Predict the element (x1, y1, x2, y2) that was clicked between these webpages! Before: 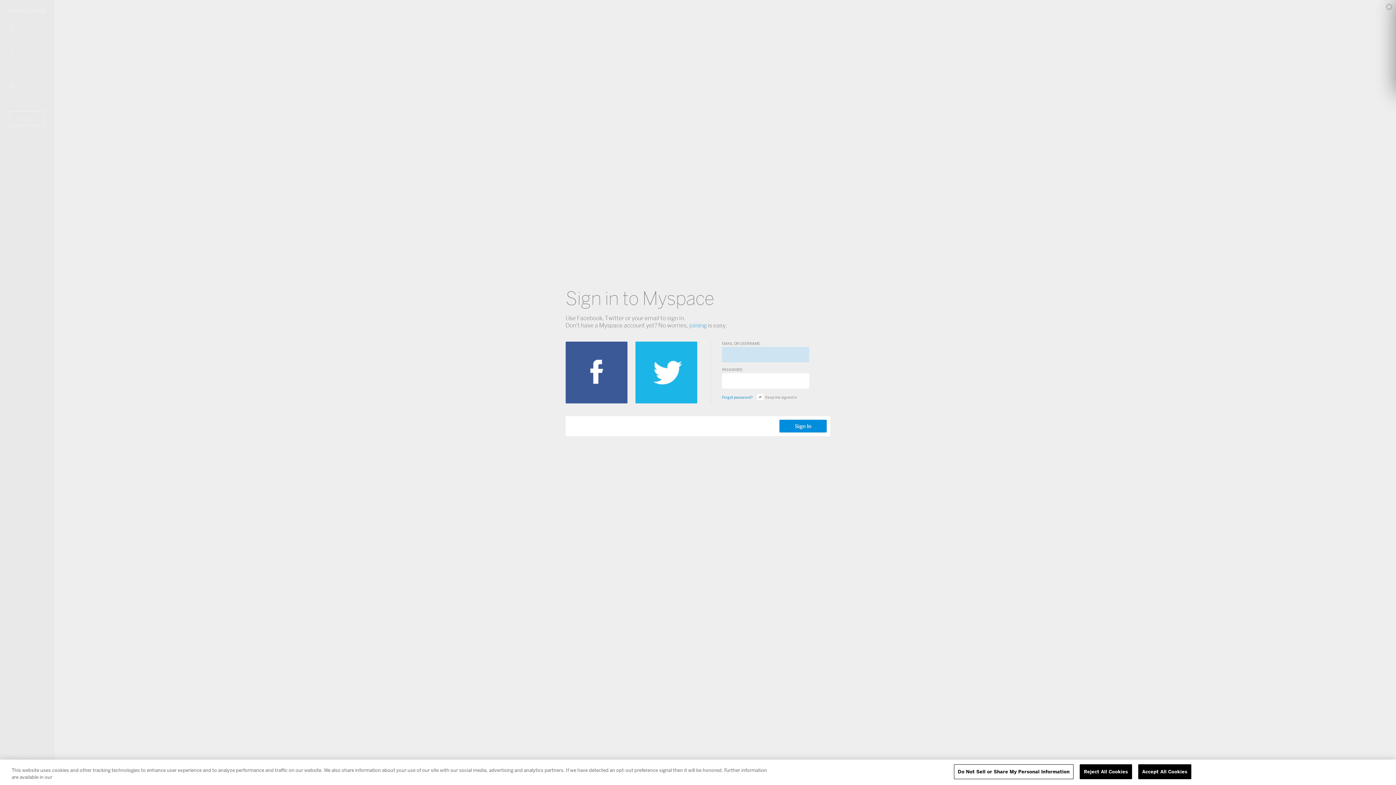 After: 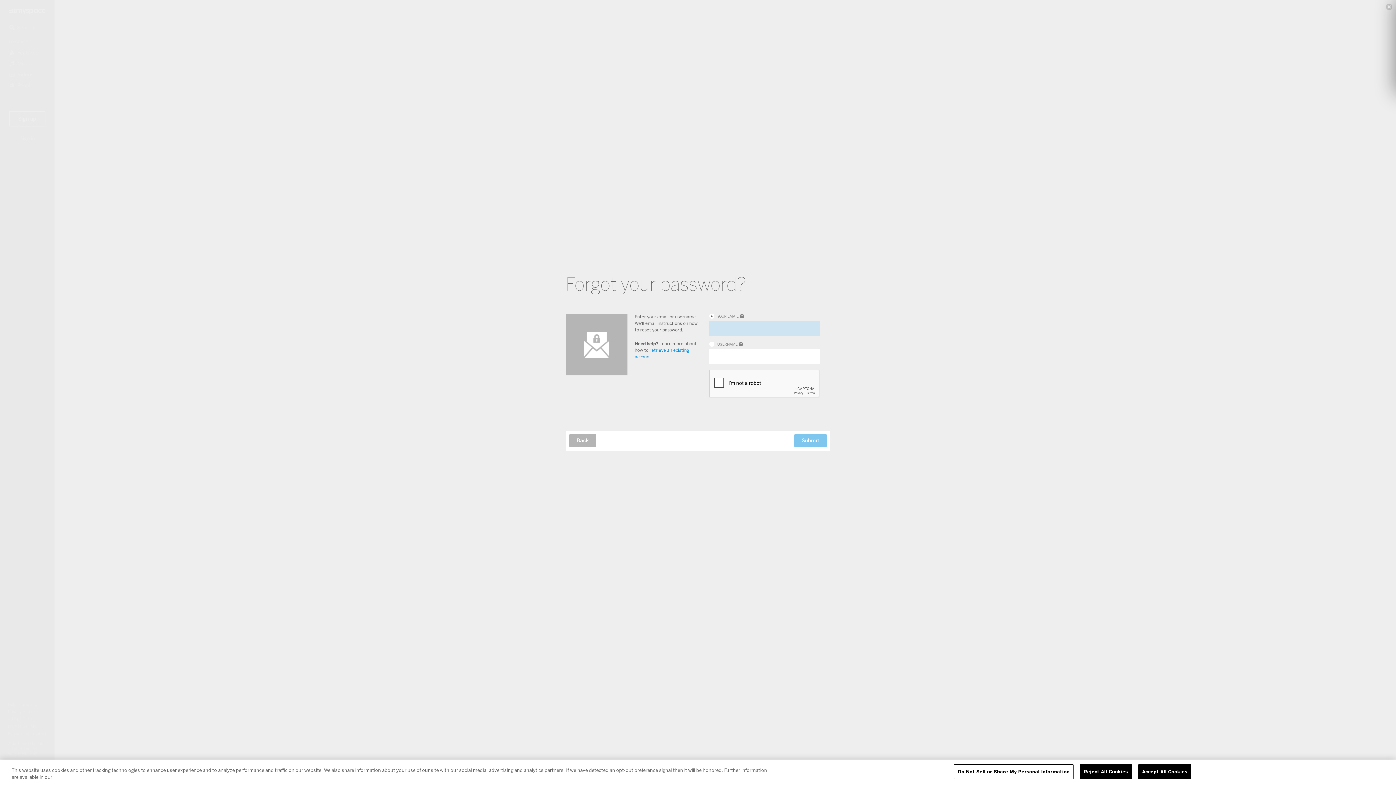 Action: bbox: (722, 394, 752, 400) label: Forgot password?